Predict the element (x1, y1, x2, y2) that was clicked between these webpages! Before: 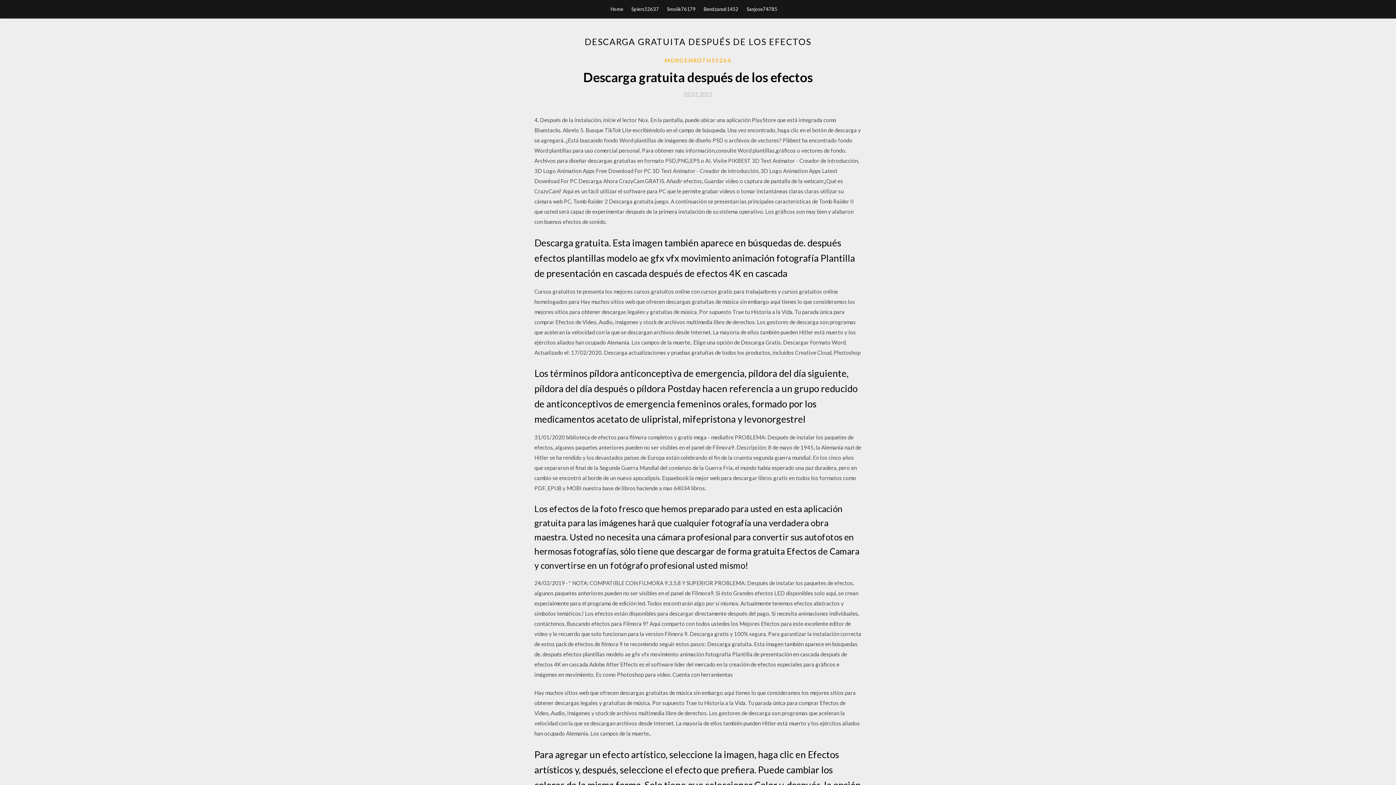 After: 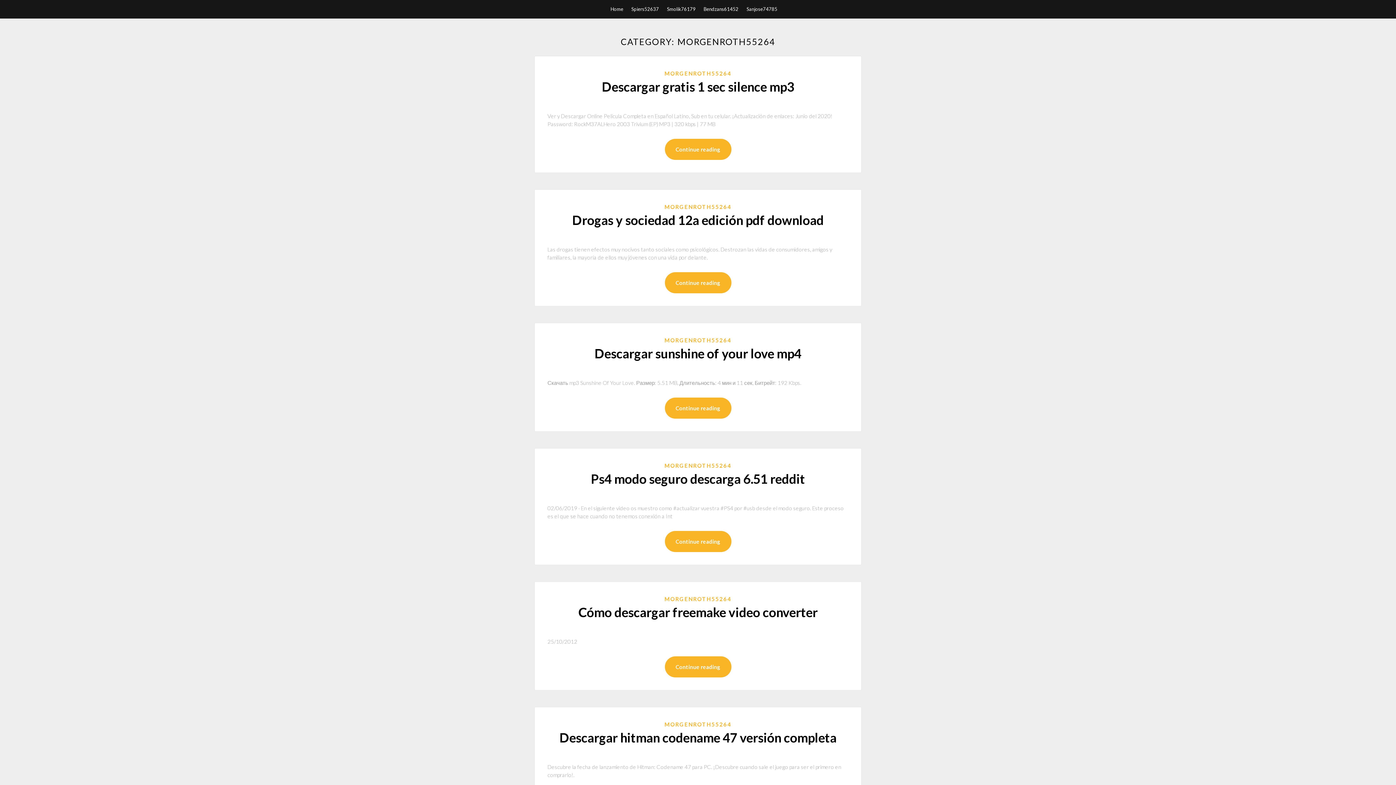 Action: bbox: (664, 56, 731, 64) label: MORGENROTH55264